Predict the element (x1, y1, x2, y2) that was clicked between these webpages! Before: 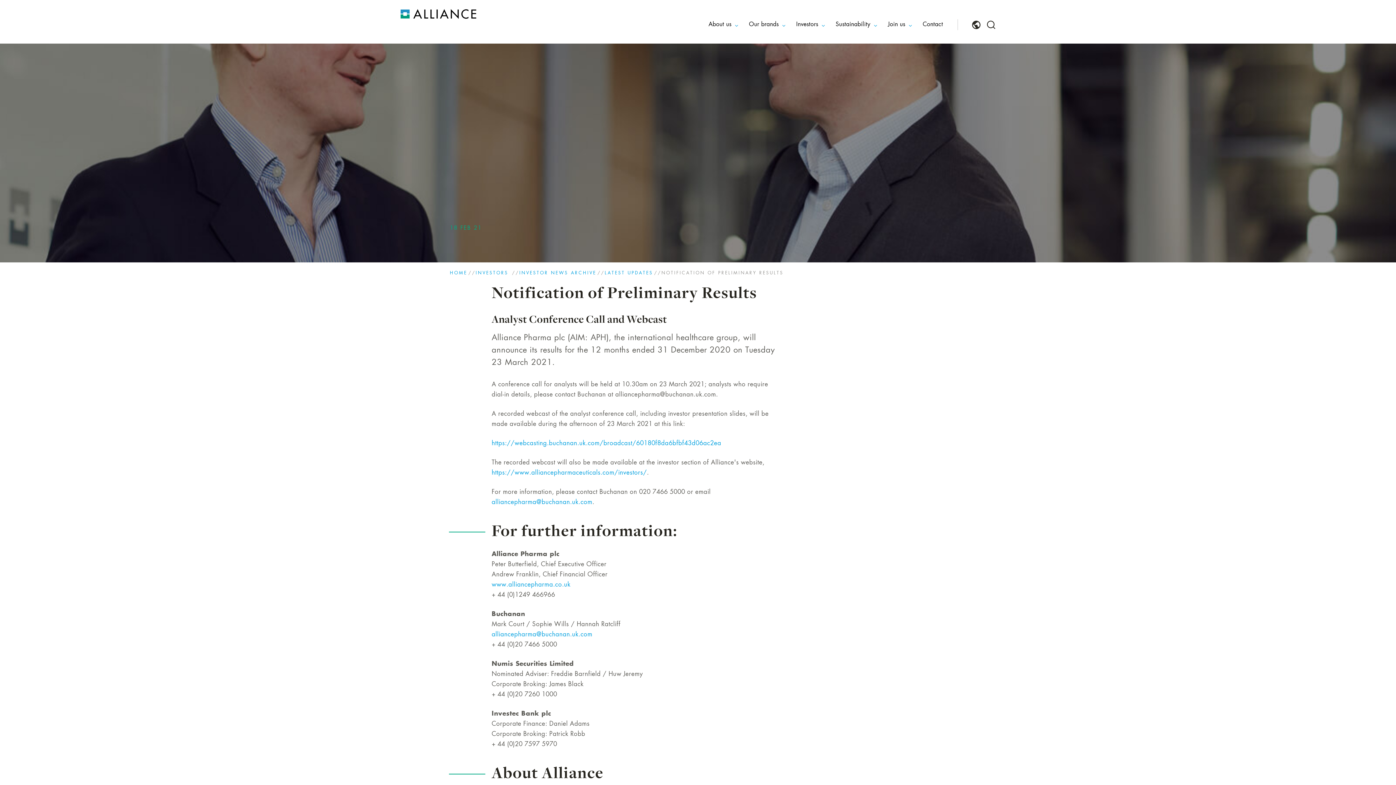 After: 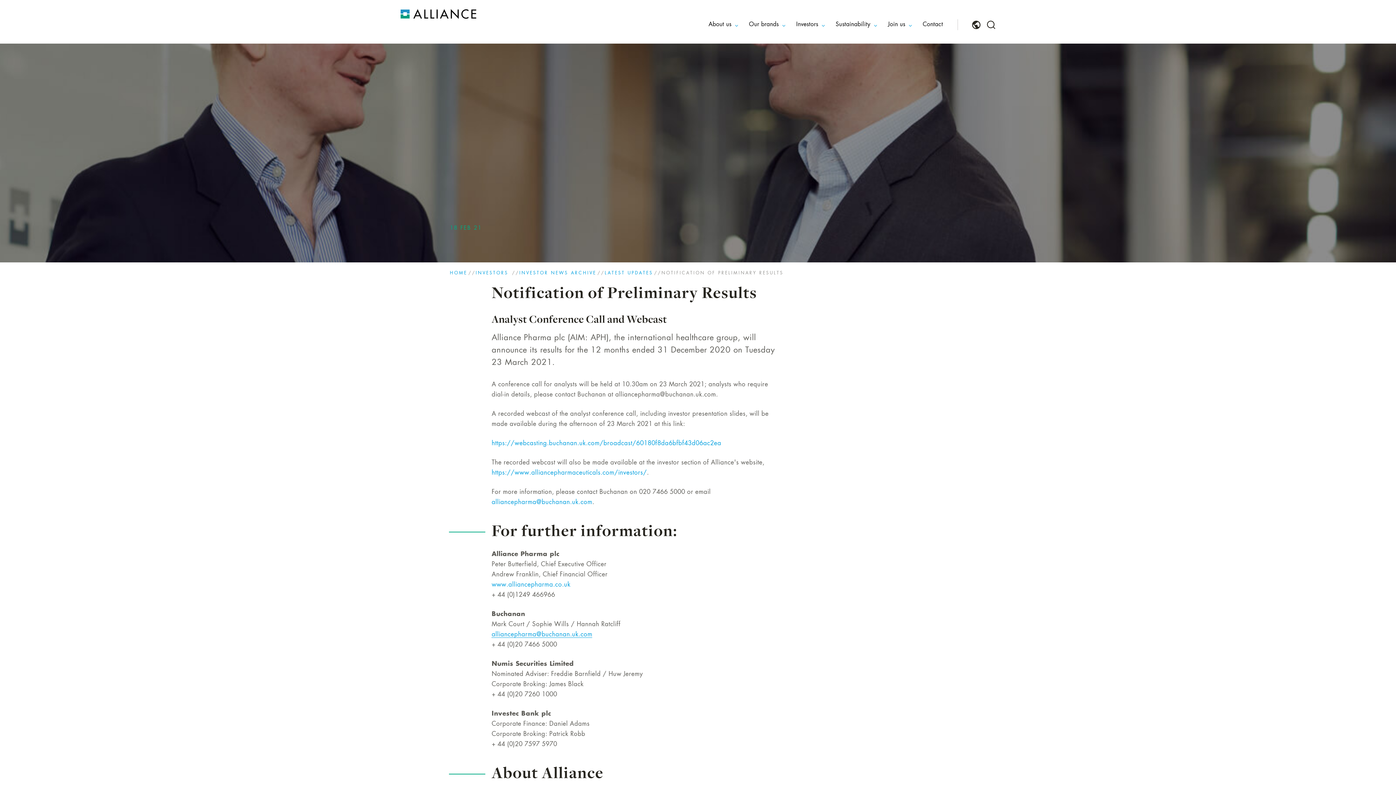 Action: bbox: (491, 632, 592, 638) label: alliancepharma@buchanan.uk.com